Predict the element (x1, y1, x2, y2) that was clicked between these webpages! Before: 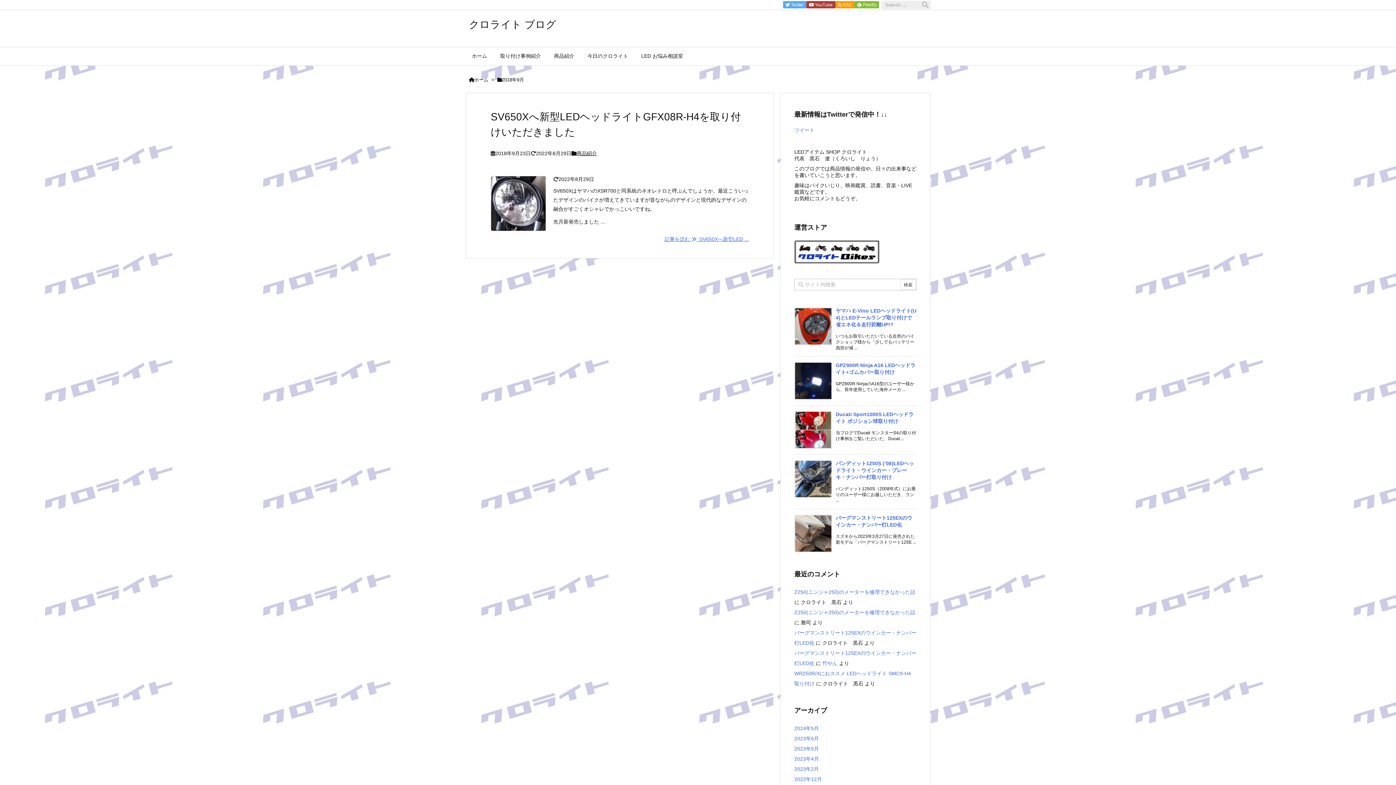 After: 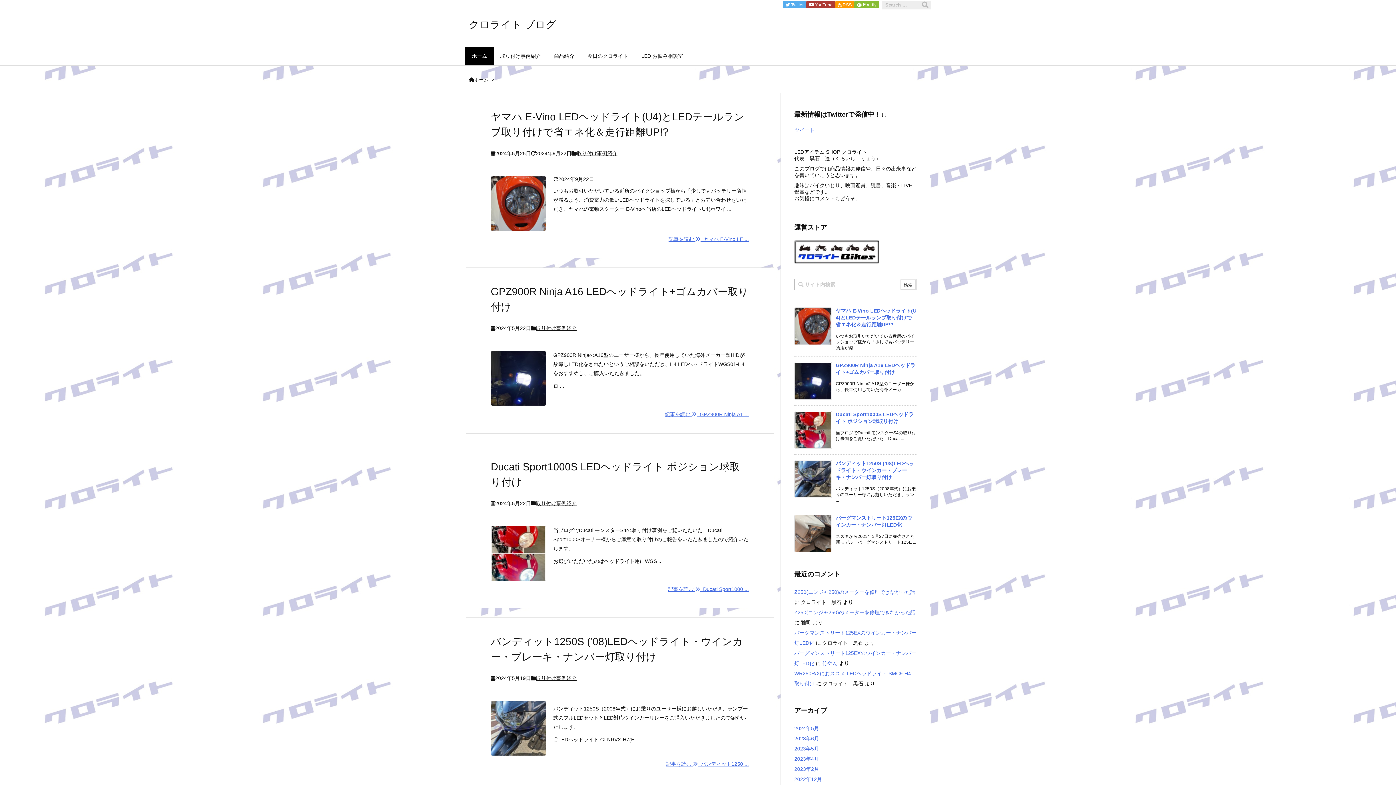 Action: bbox: (474, 77, 488, 82) label: ホーム